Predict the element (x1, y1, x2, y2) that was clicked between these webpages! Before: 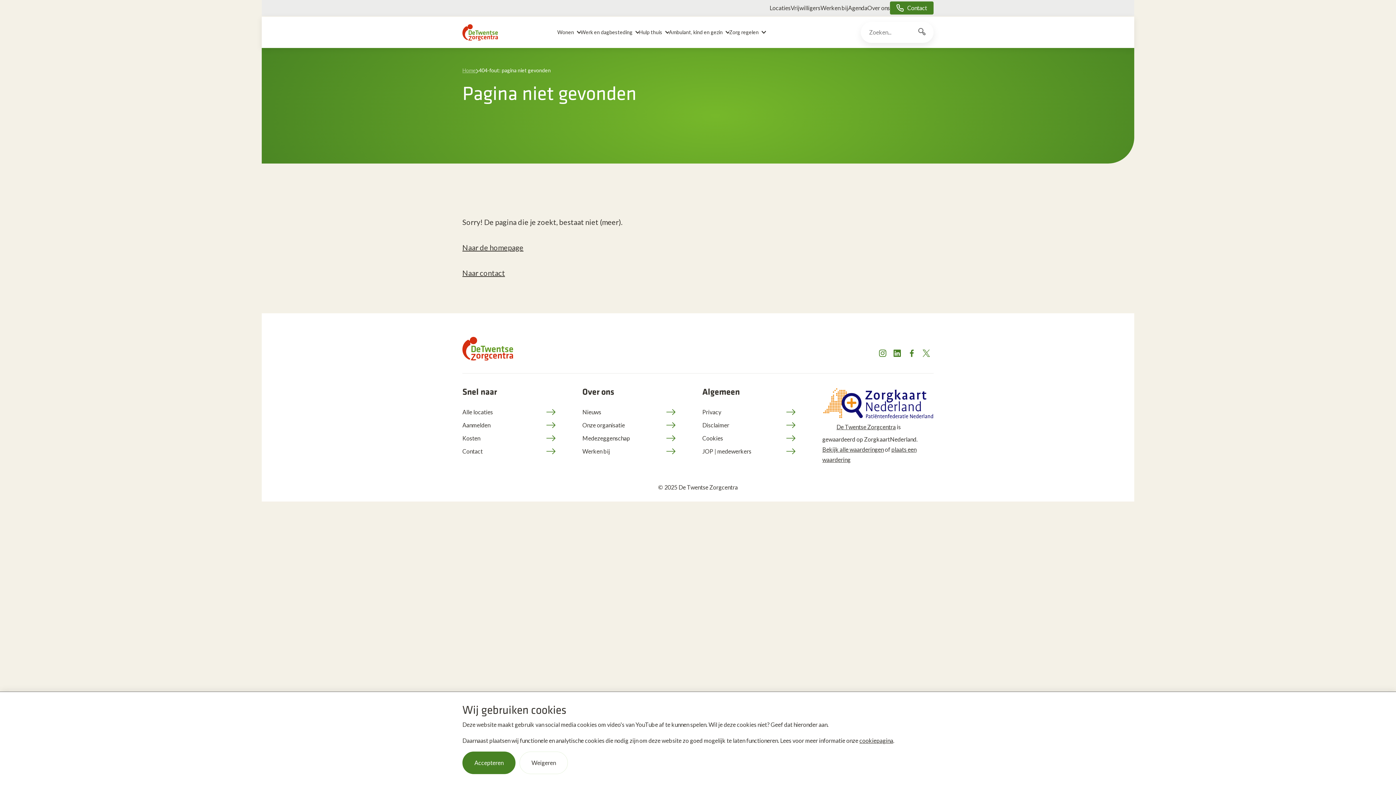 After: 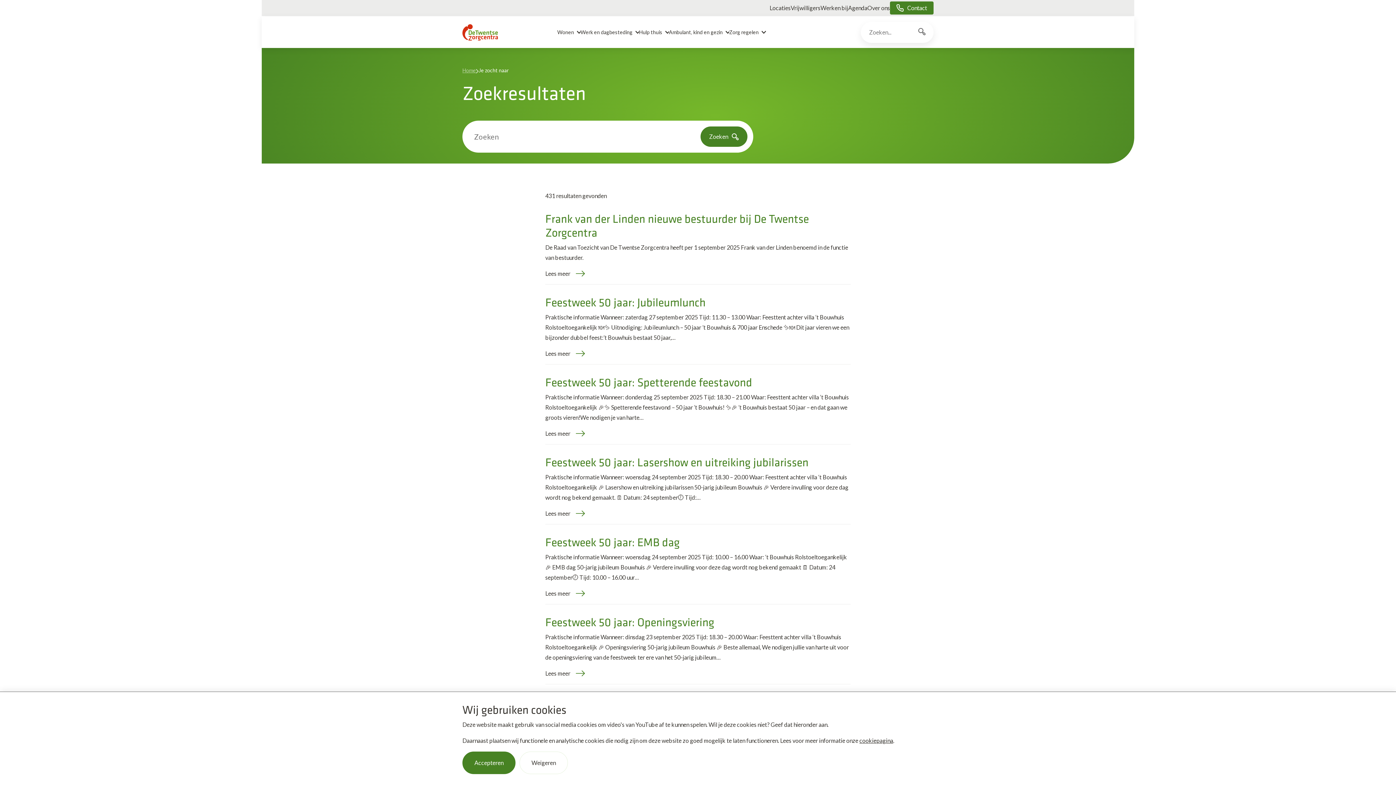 Action: label: Zoekknop bbox: (916, 26, 928, 37)